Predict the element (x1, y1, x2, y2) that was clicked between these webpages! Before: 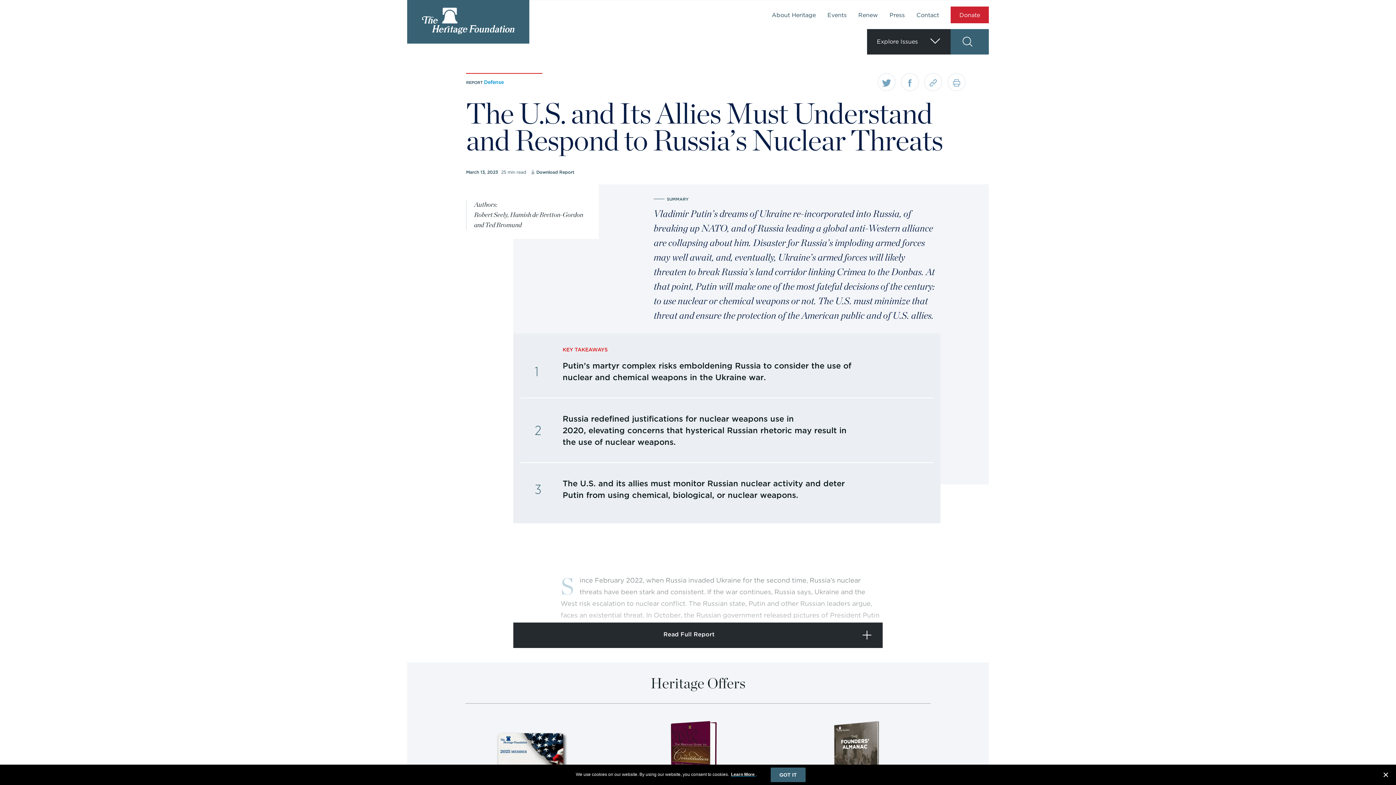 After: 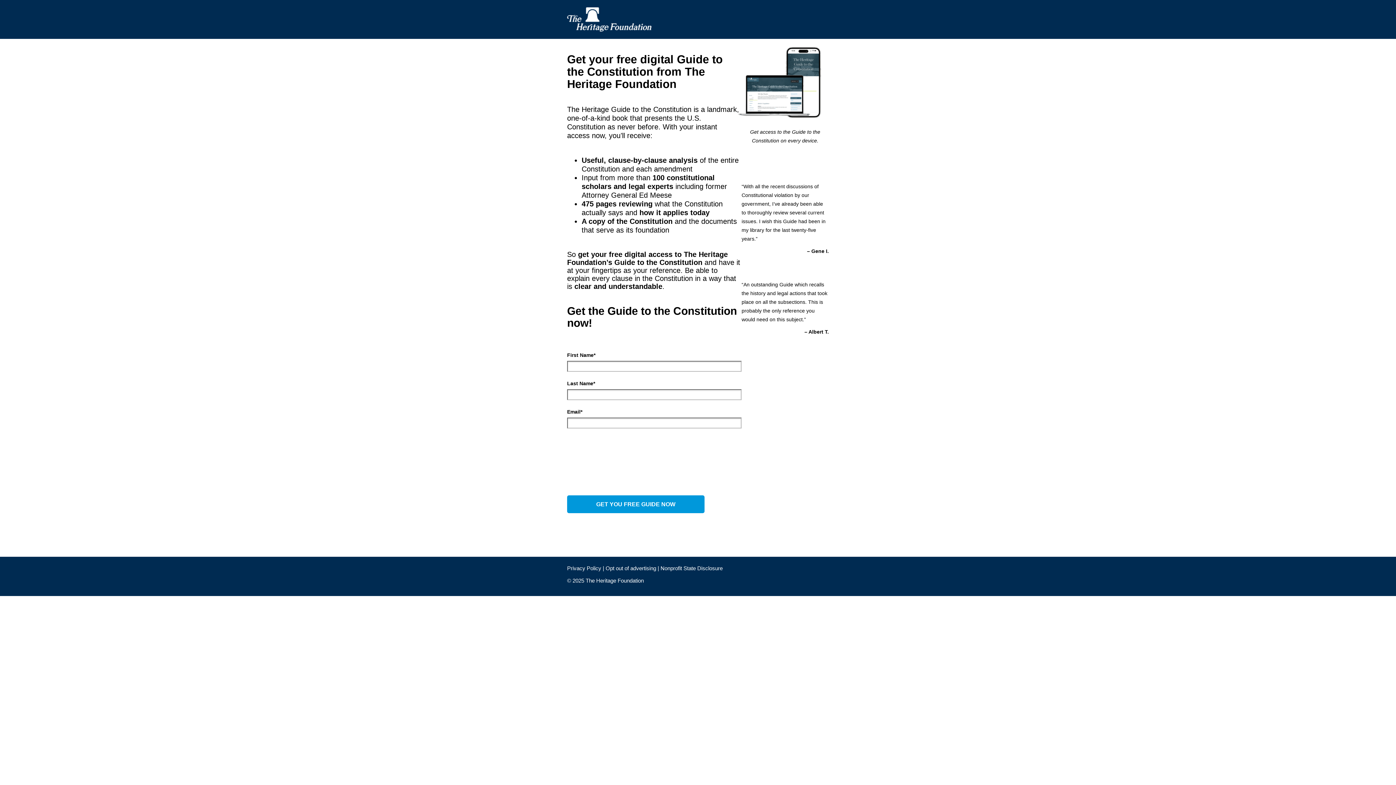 Action: bbox: (657, 720, 730, 792)